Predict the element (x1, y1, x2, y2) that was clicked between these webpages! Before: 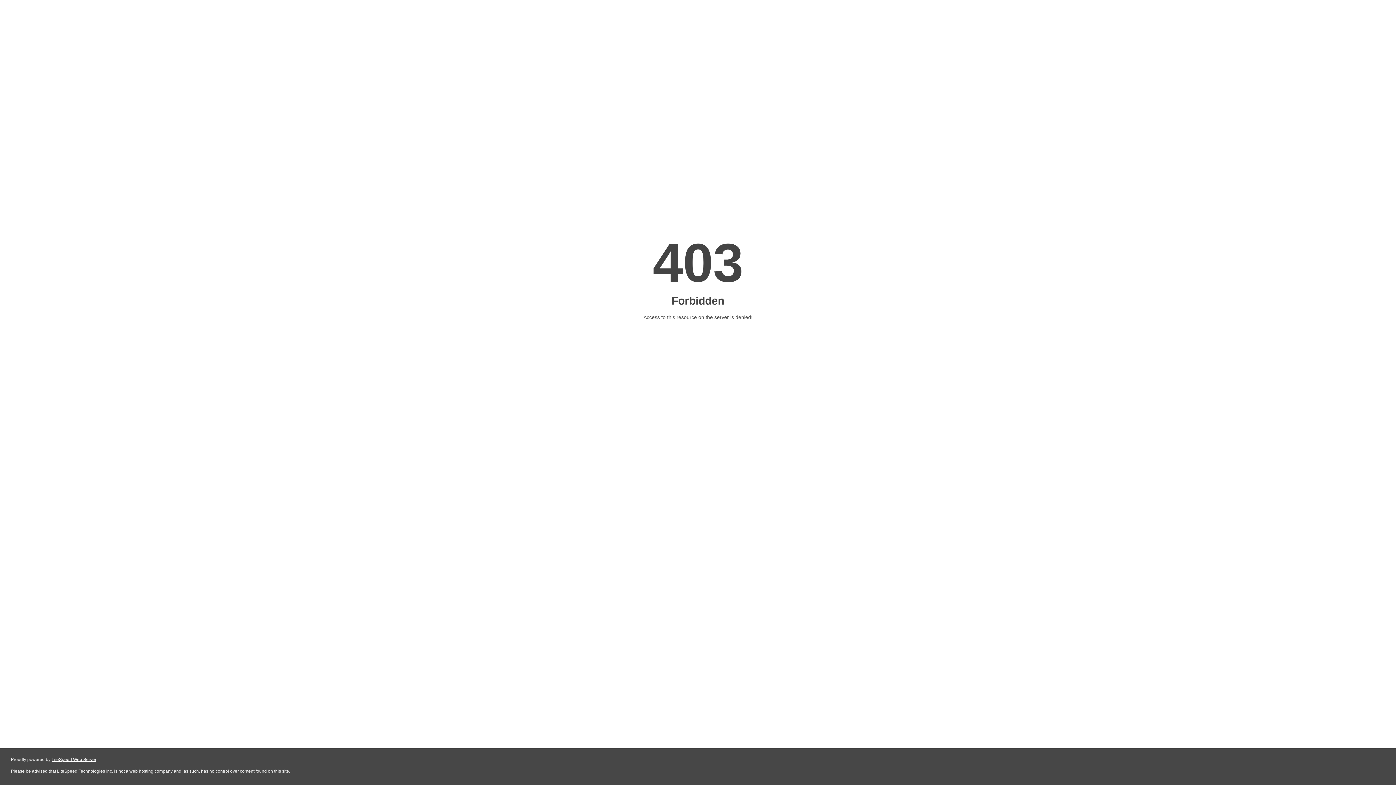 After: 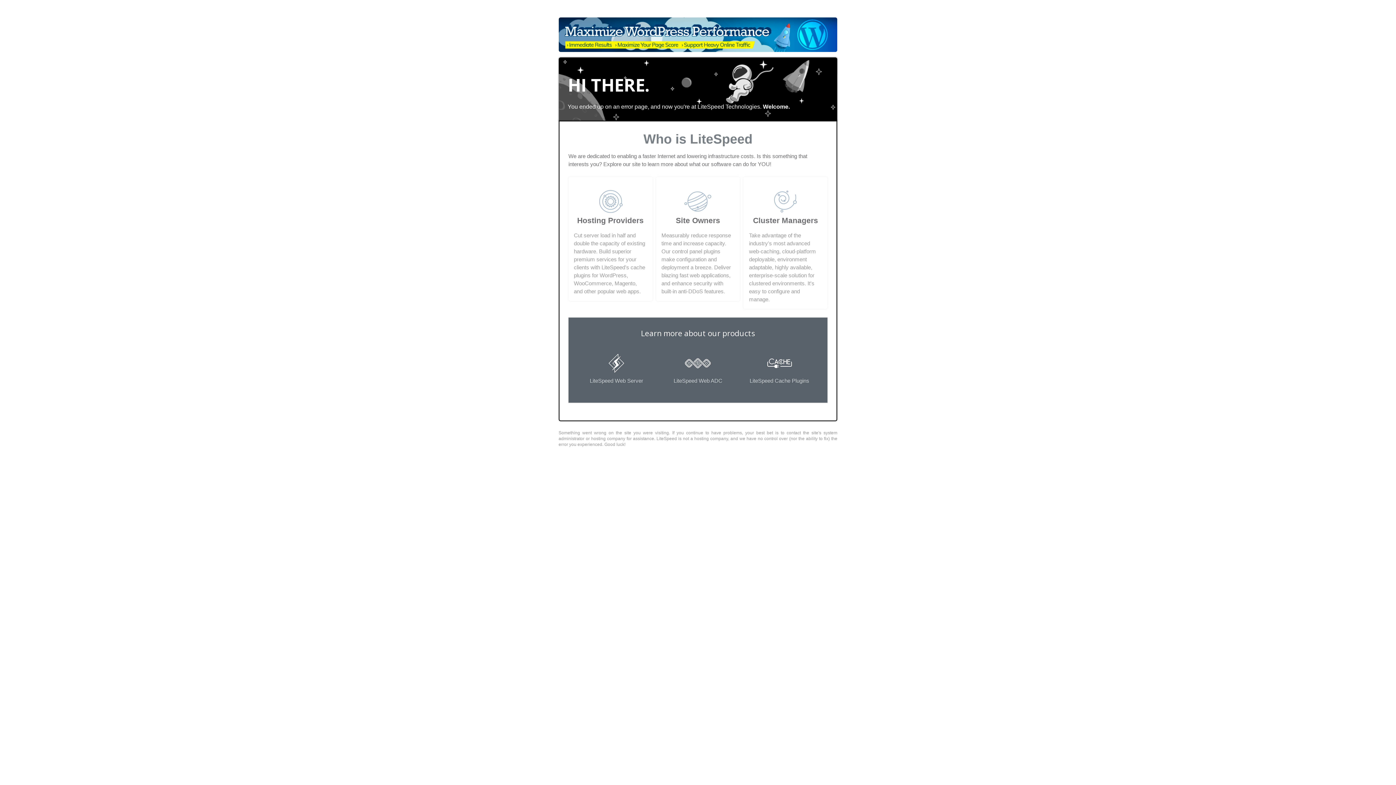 Action: bbox: (51, 757, 96, 762) label: LiteSpeed Web Server